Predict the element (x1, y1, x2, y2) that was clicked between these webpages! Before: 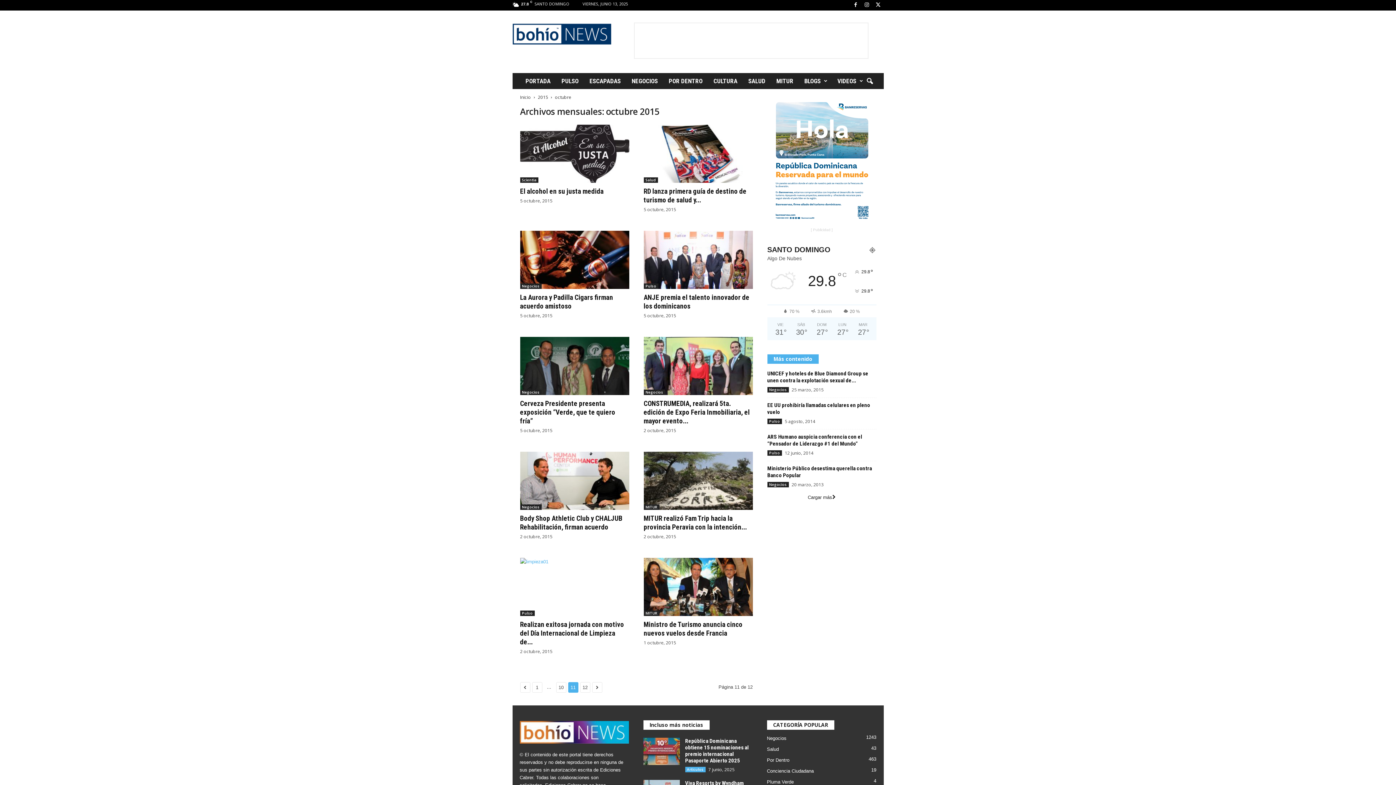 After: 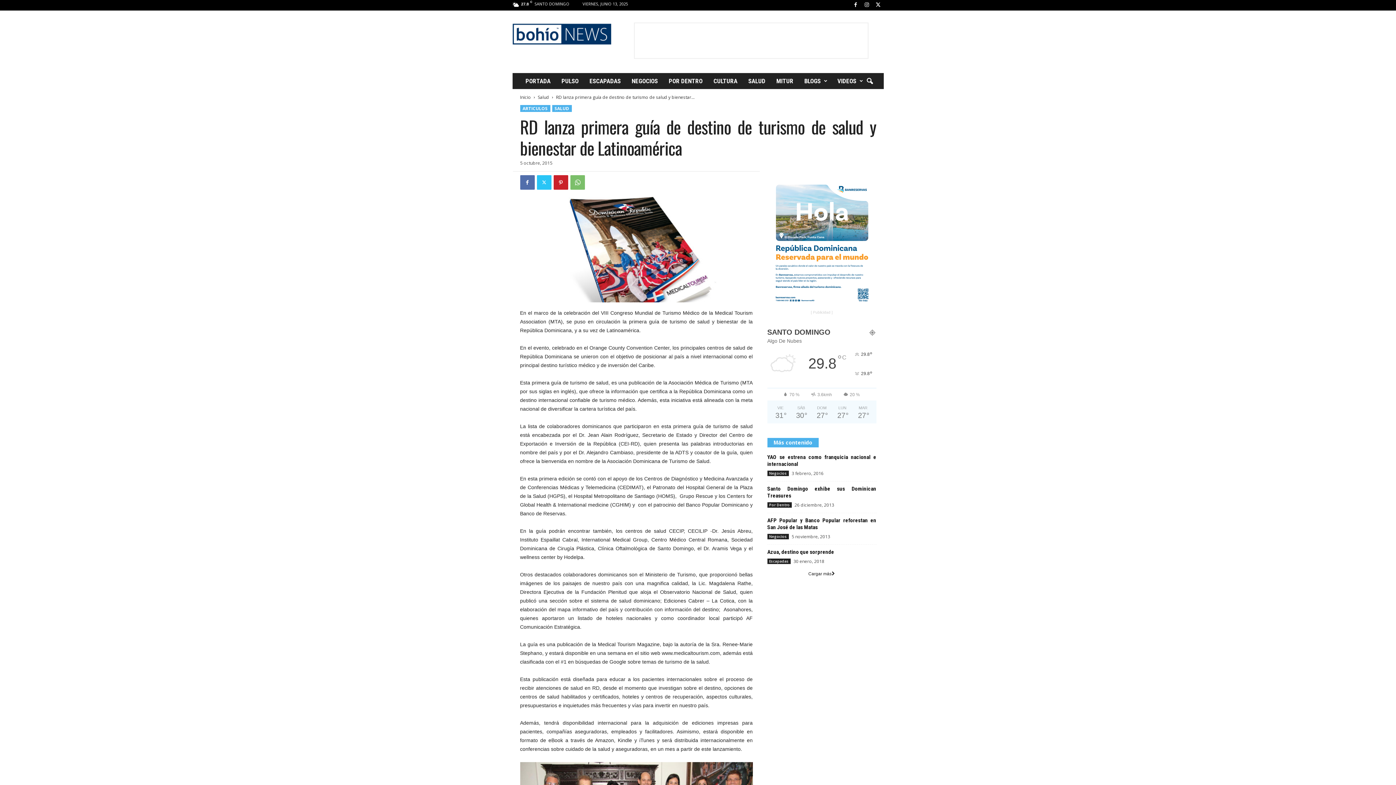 Action: bbox: (643, 124, 752, 182)